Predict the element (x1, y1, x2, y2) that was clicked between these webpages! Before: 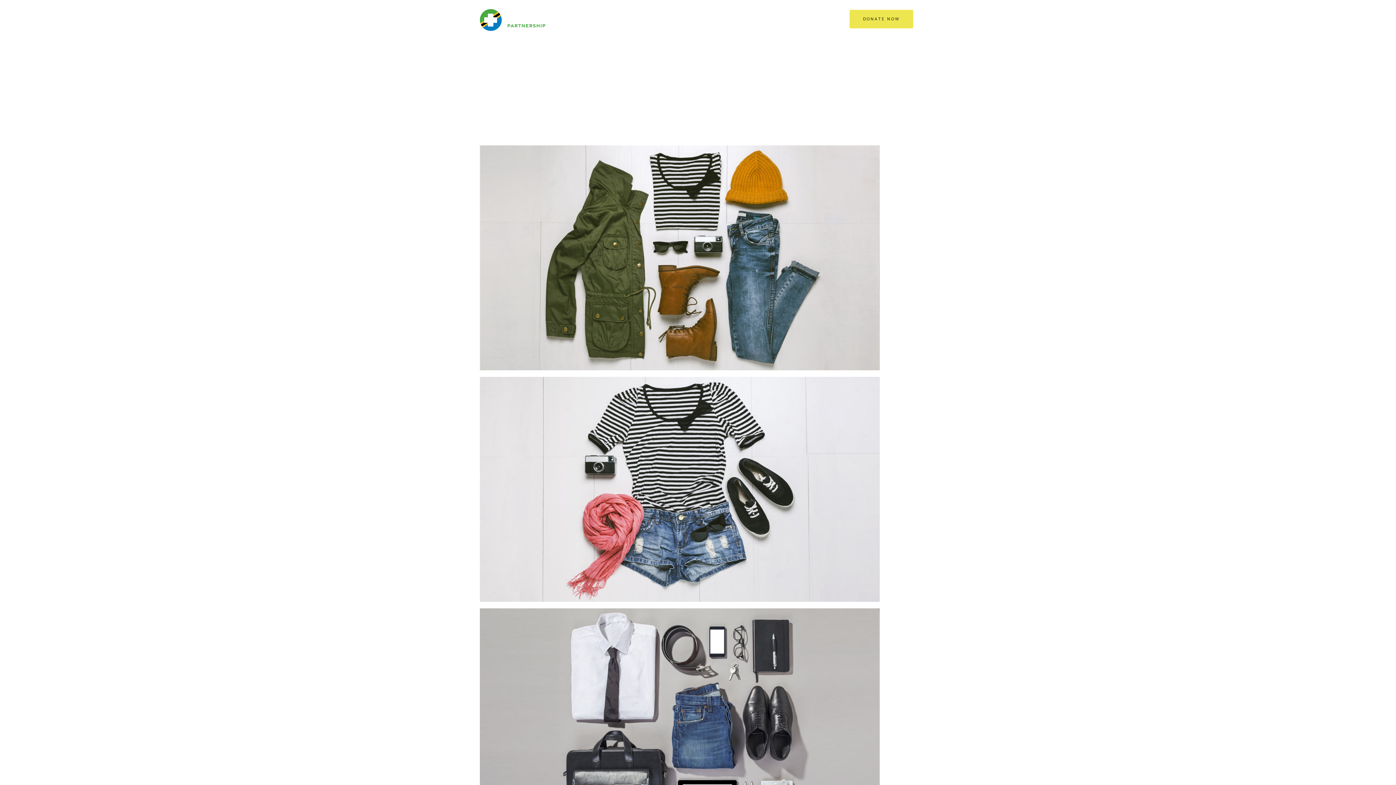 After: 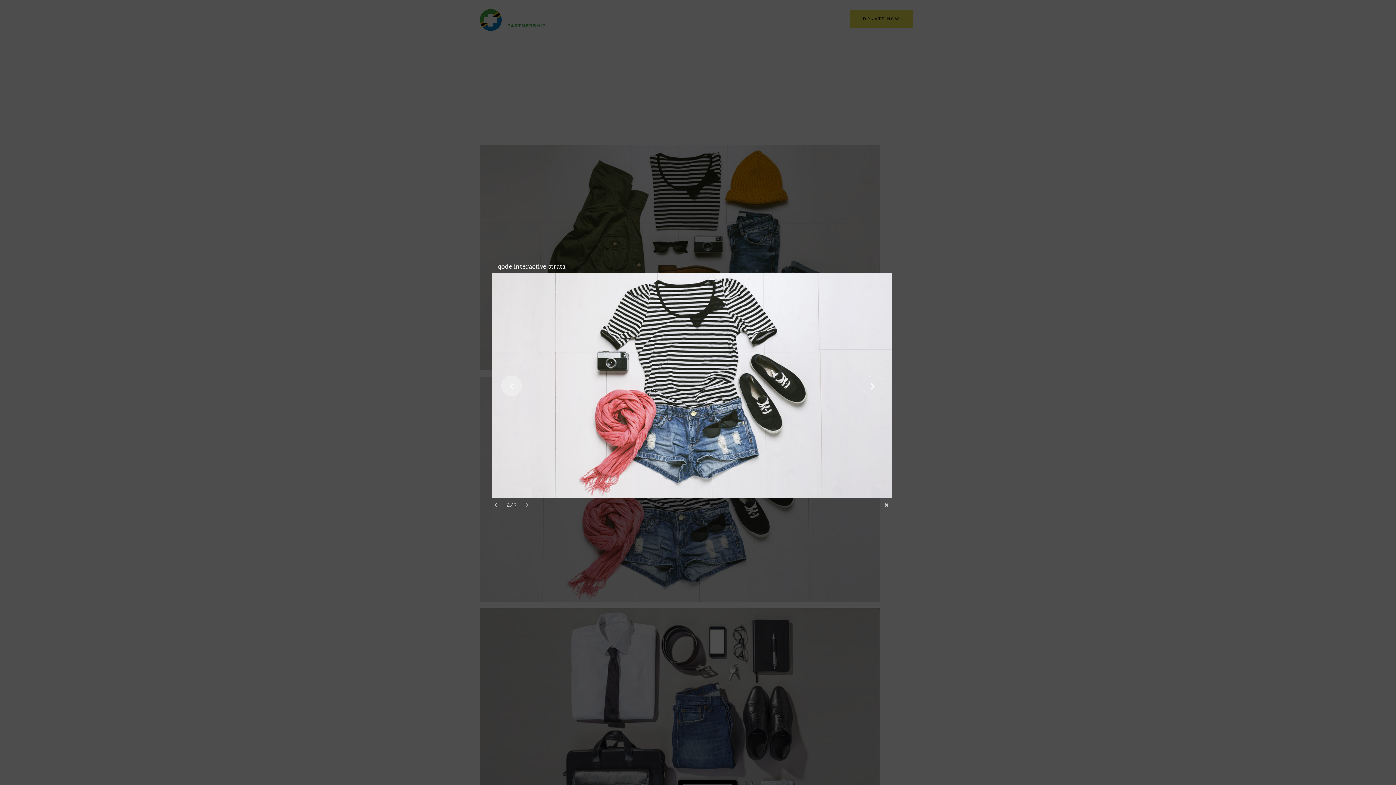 Action: label:   bbox: (480, 488, 880, 495)